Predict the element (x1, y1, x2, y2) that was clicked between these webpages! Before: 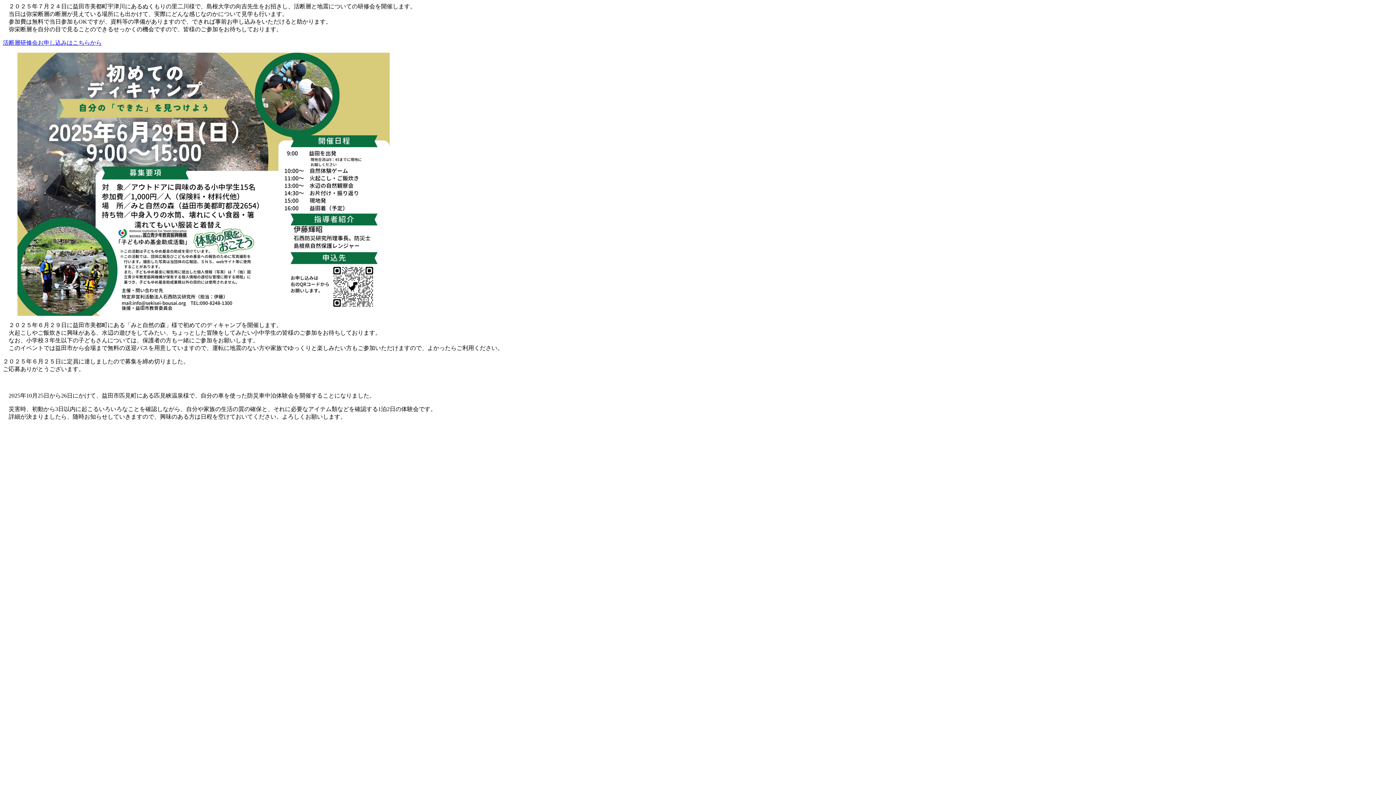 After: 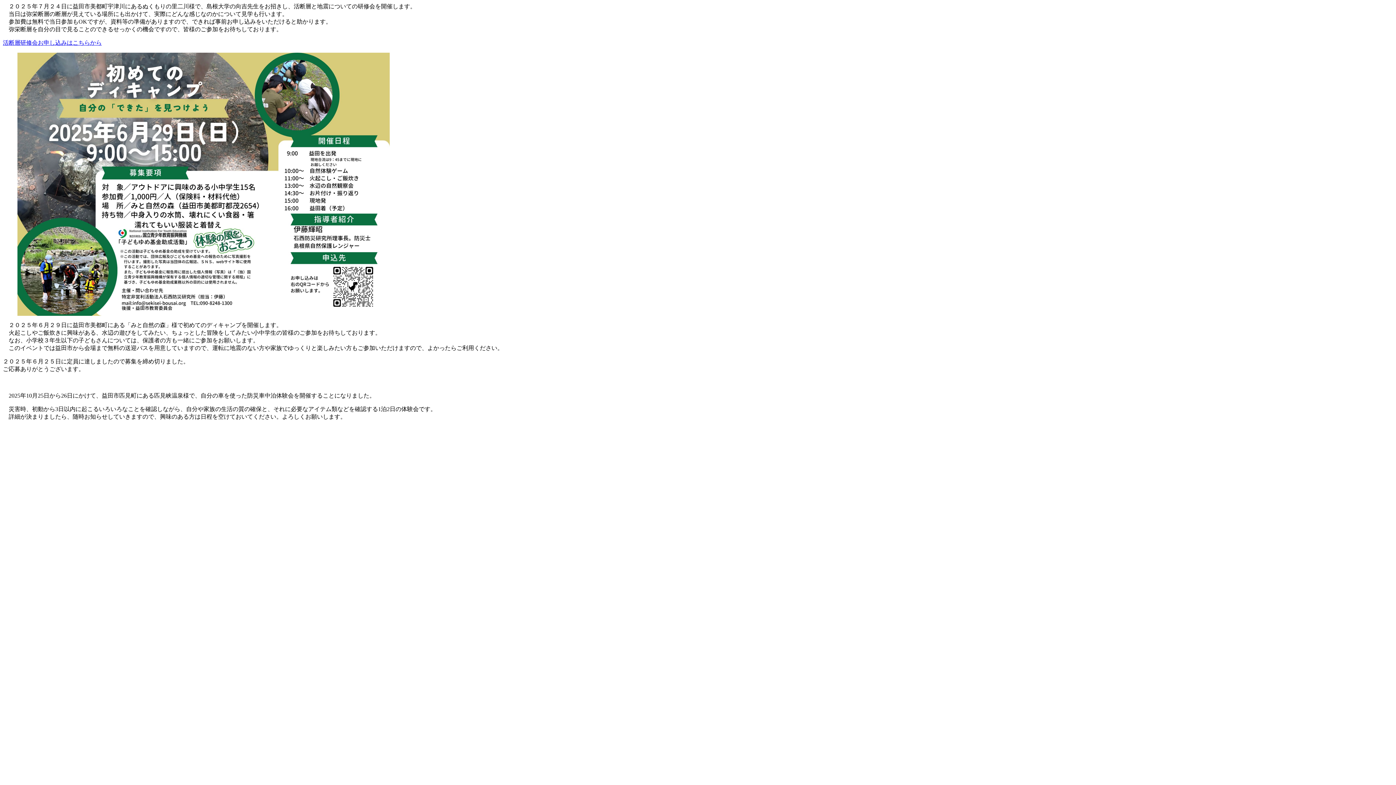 Action: label: 活断層研修会お申し込みはこちらから bbox: (2, 39, 101, 45)